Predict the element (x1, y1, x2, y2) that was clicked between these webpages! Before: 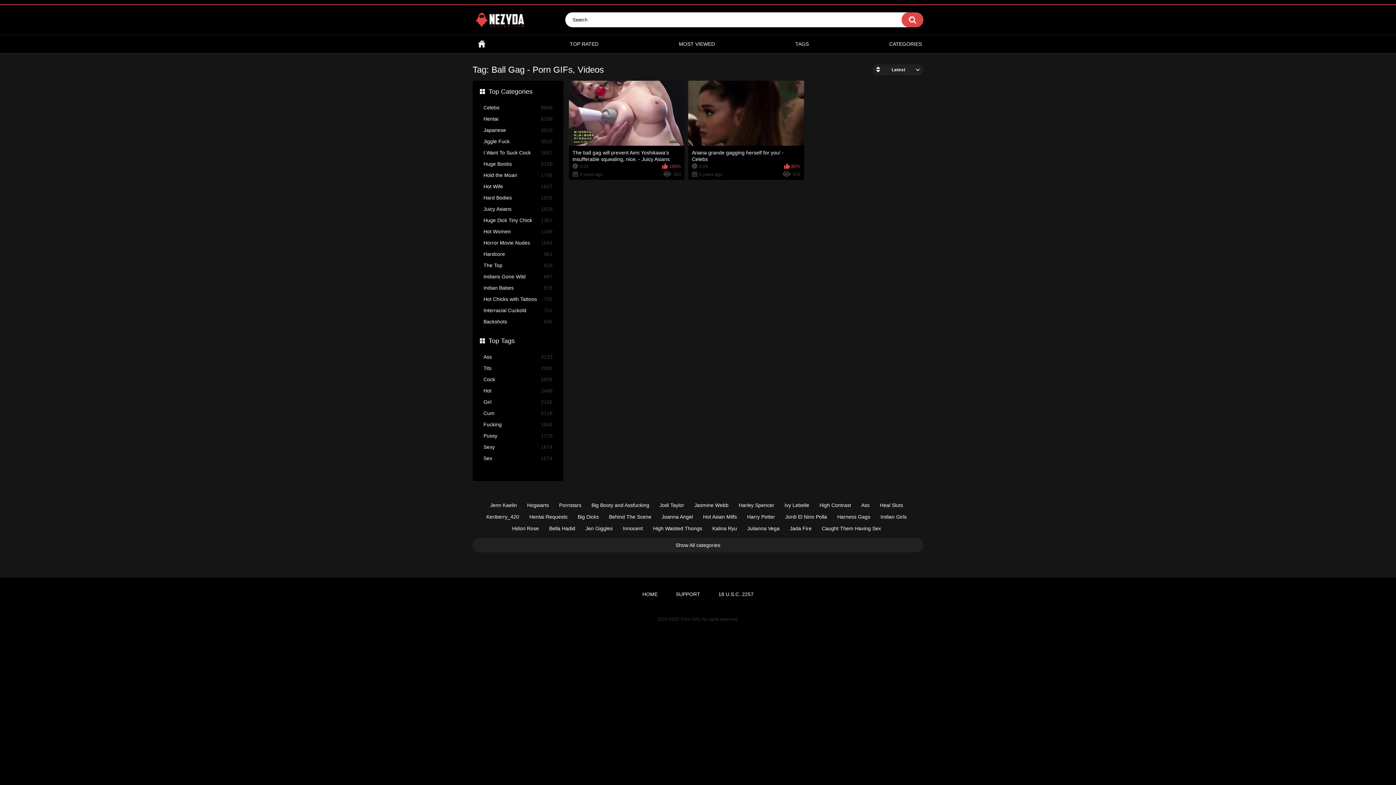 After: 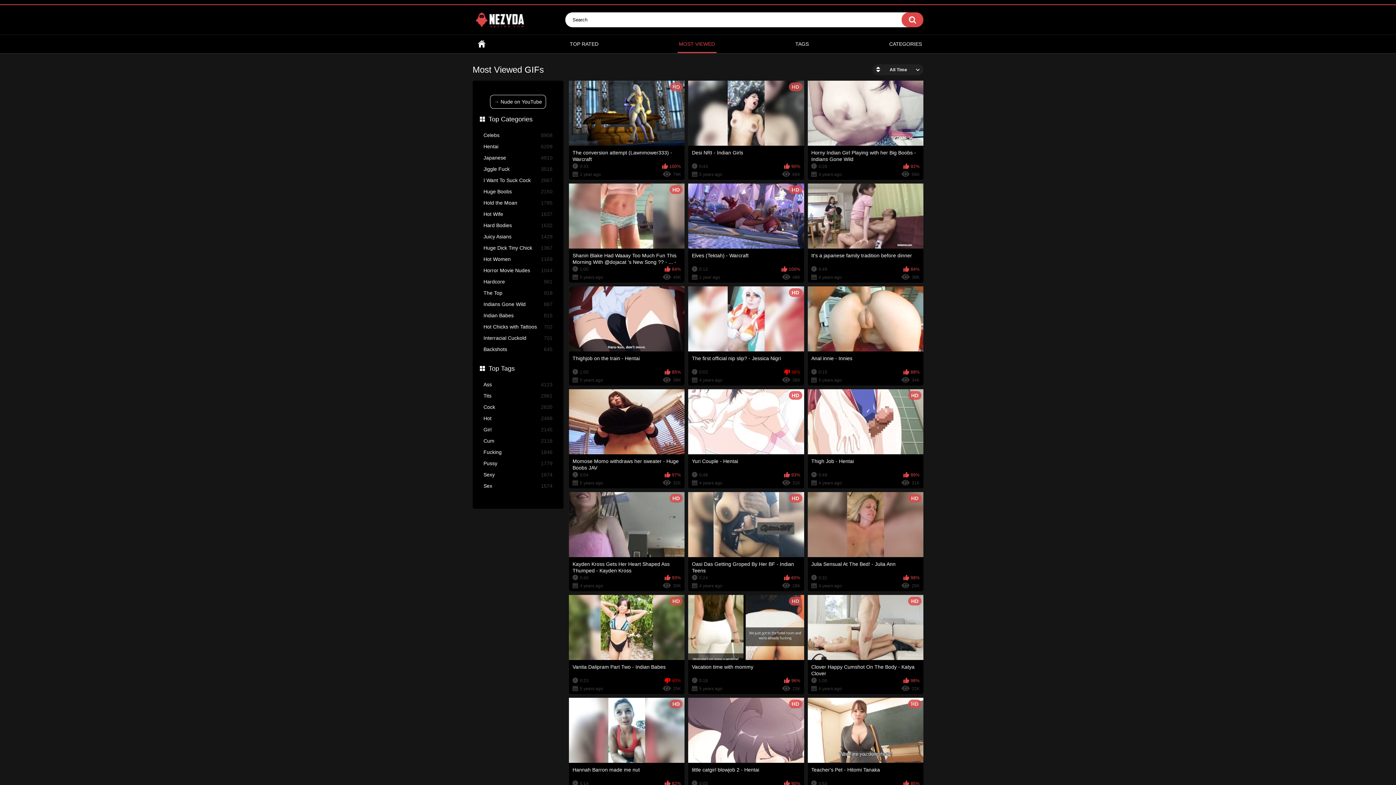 Action: label: MOST VIEWED bbox: (677, 34, 716, 53)